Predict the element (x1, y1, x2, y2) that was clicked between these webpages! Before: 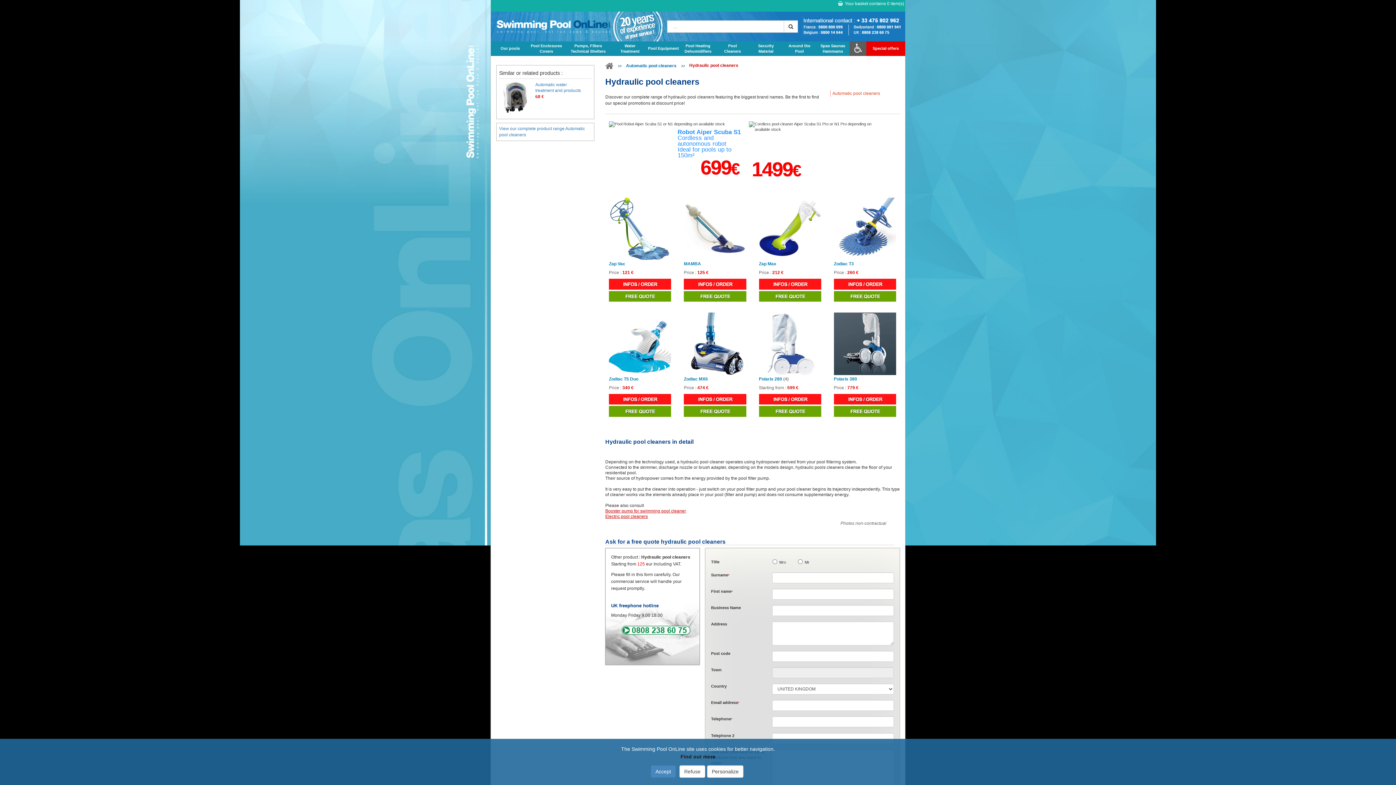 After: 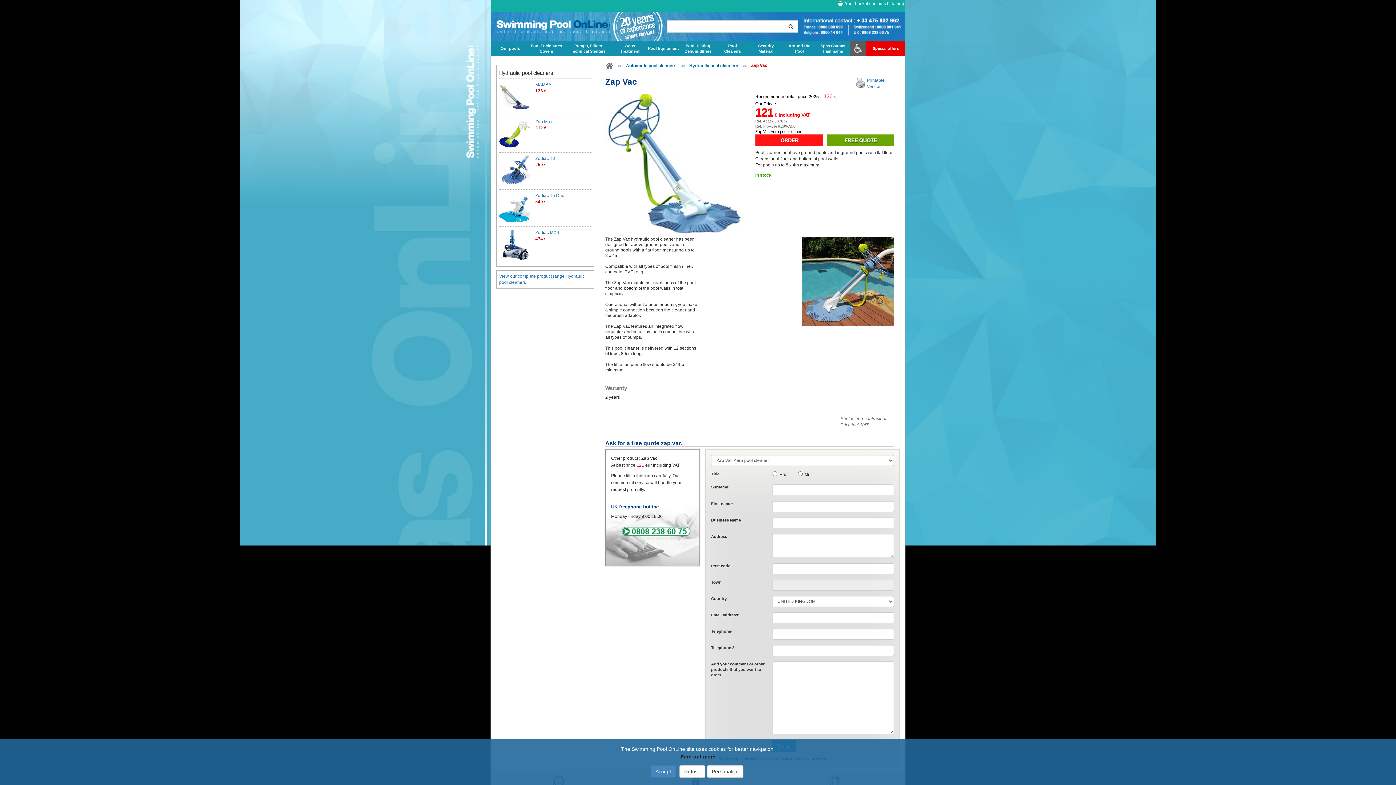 Action: bbox: (609, 261, 671, 266) label: Zap Vac